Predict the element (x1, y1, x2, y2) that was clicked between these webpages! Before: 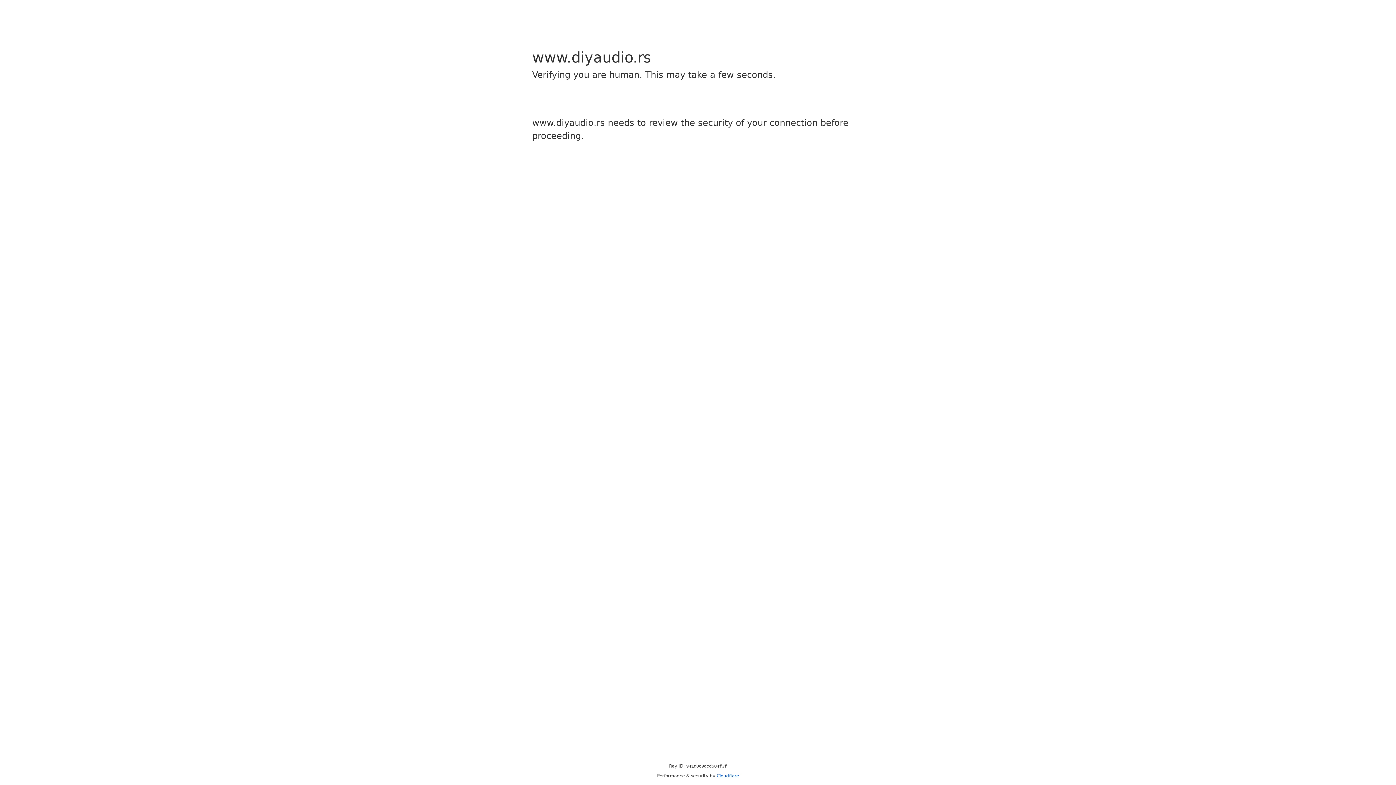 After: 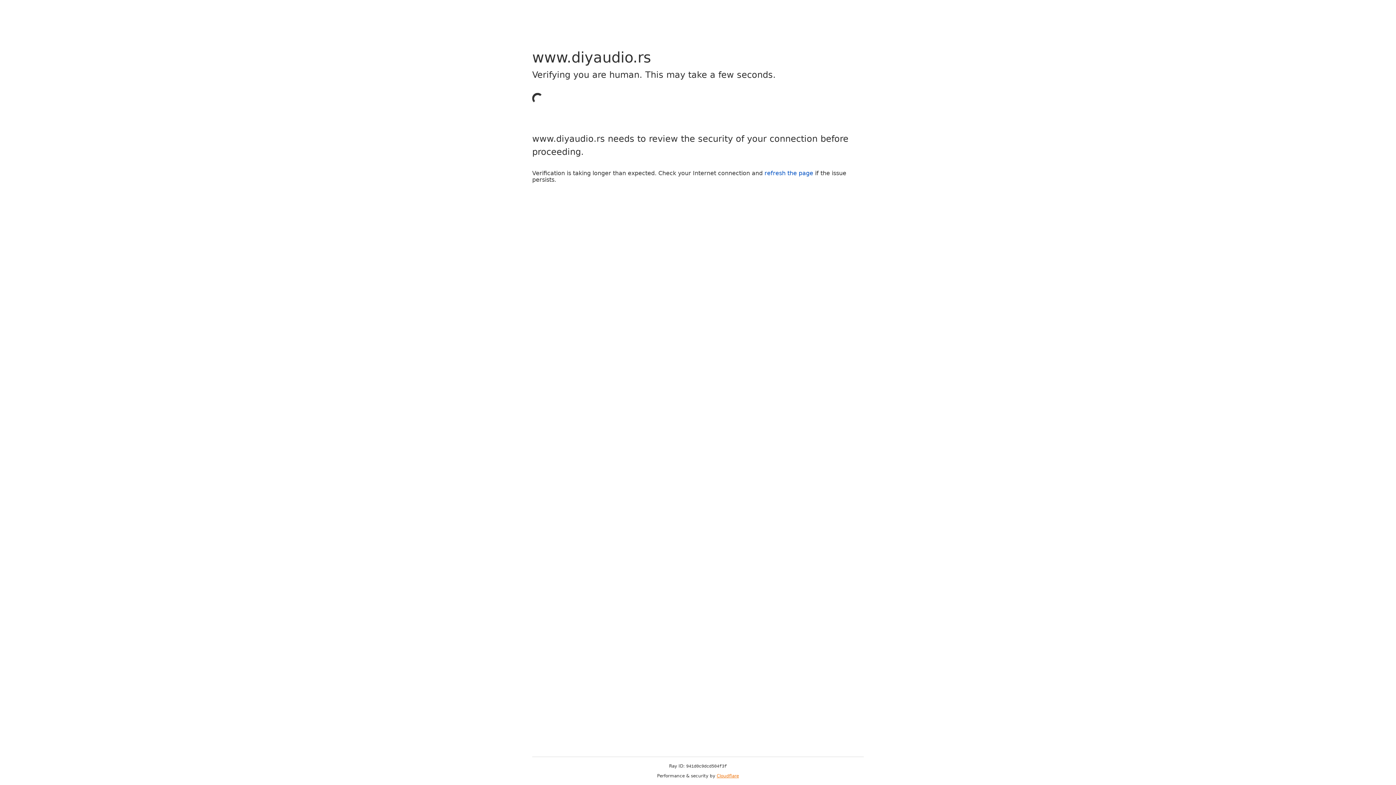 Action: bbox: (716, 773, 739, 778) label: Cloudflare